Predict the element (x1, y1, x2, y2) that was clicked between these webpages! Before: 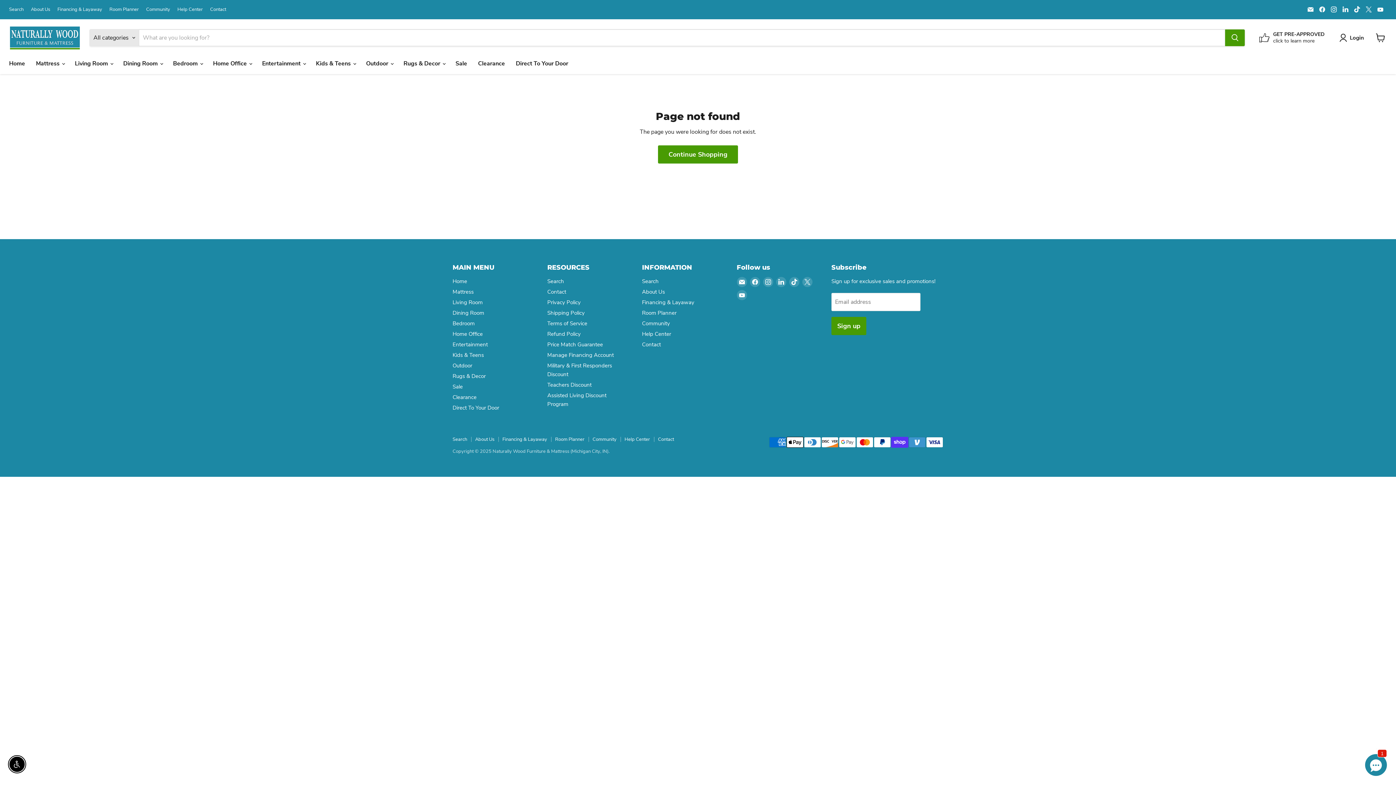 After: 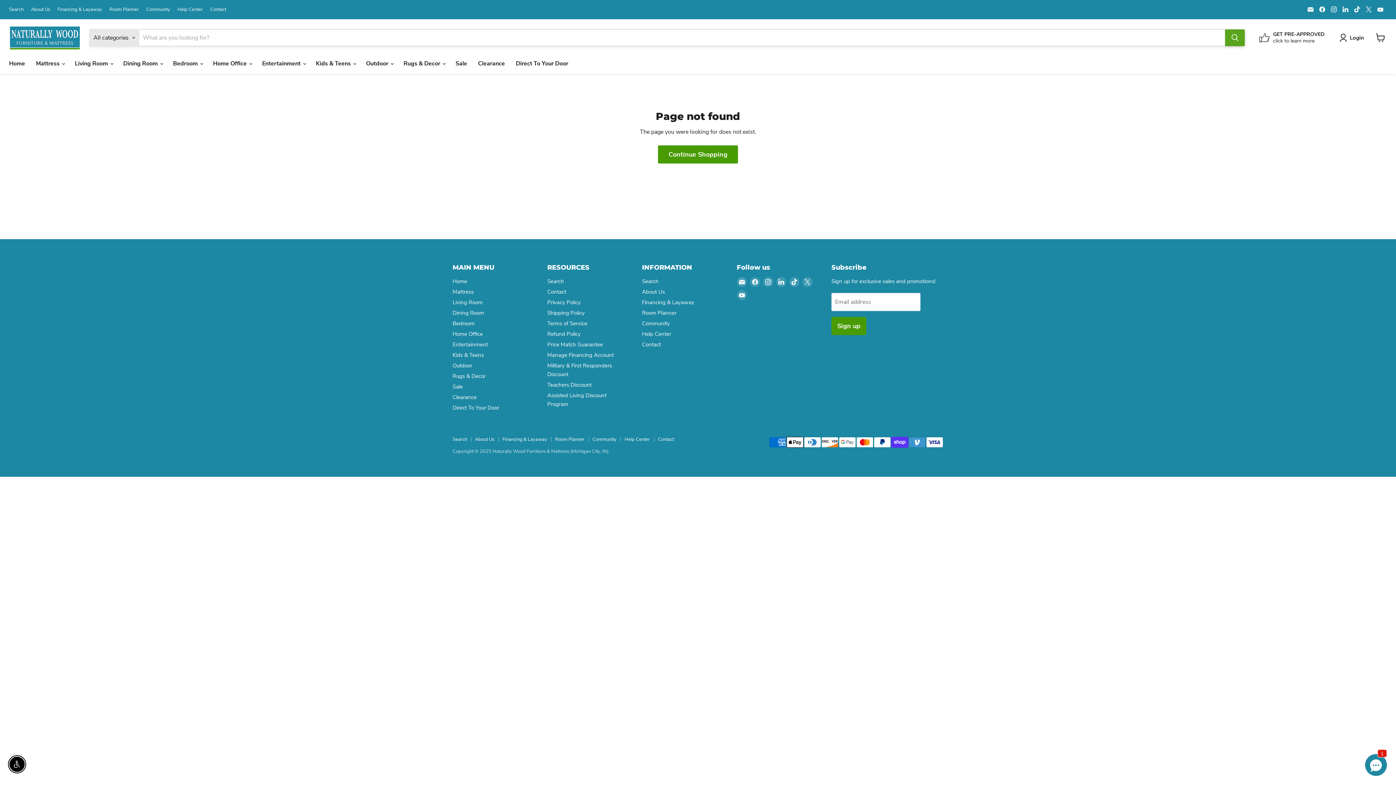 Action: bbox: (1225, 29, 1245, 46) label: Search